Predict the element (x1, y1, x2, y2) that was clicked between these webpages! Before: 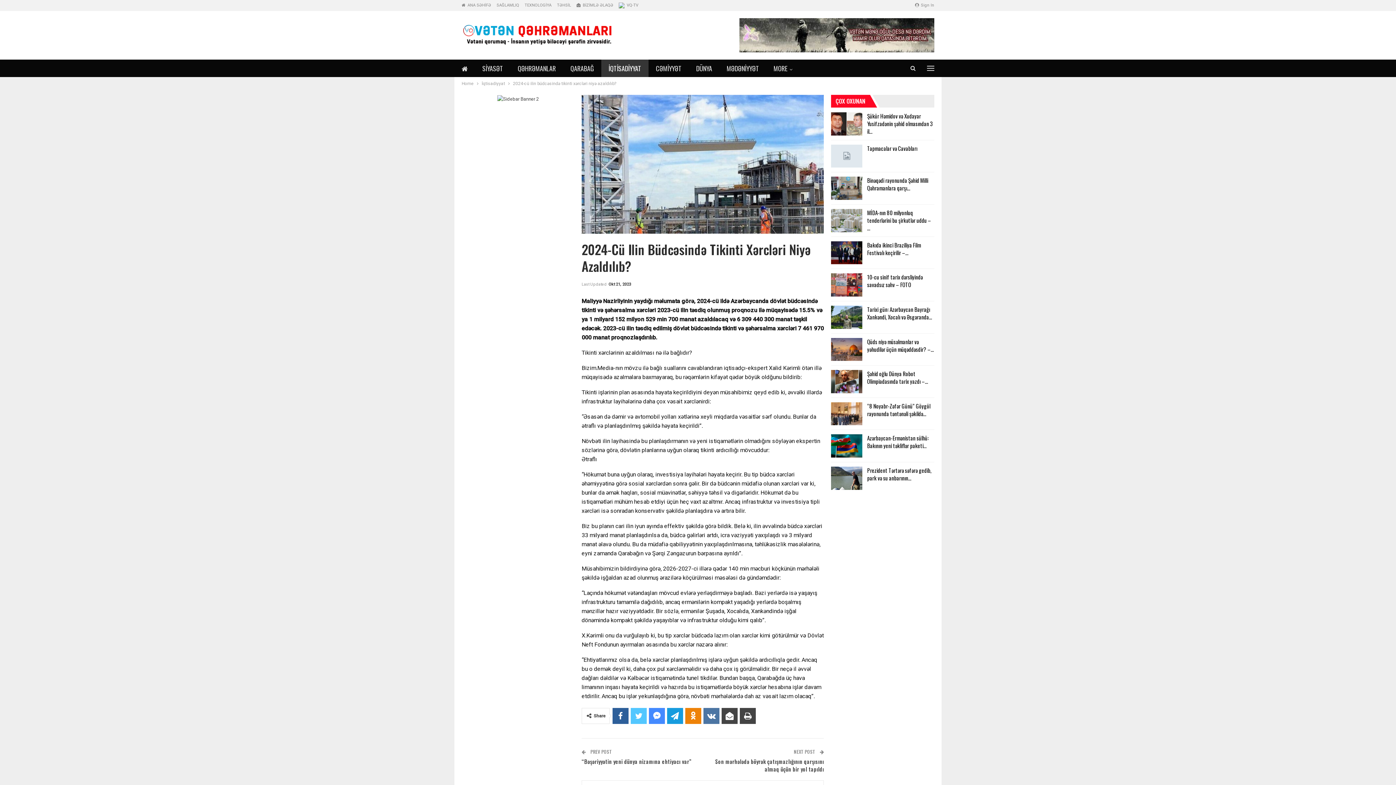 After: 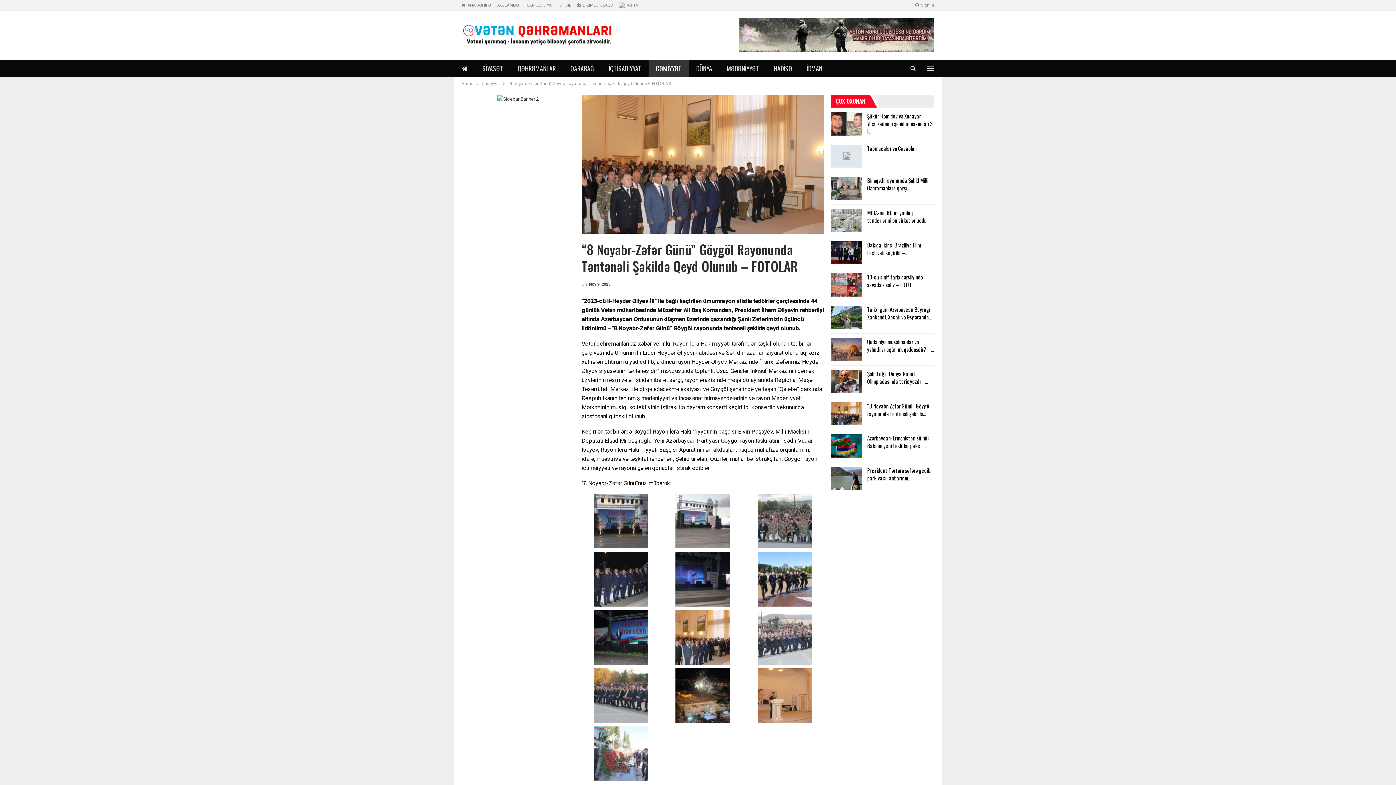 Action: bbox: (831, 402, 862, 425)